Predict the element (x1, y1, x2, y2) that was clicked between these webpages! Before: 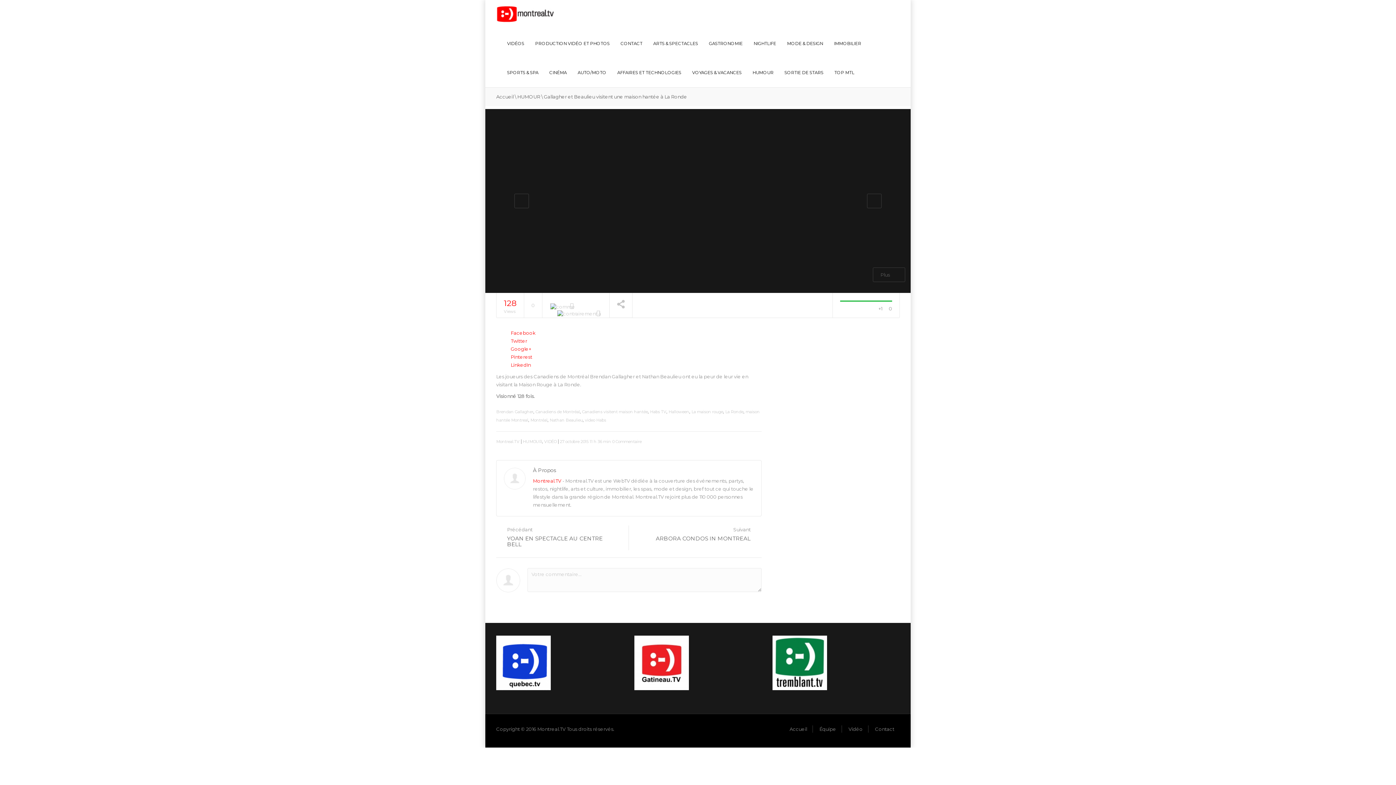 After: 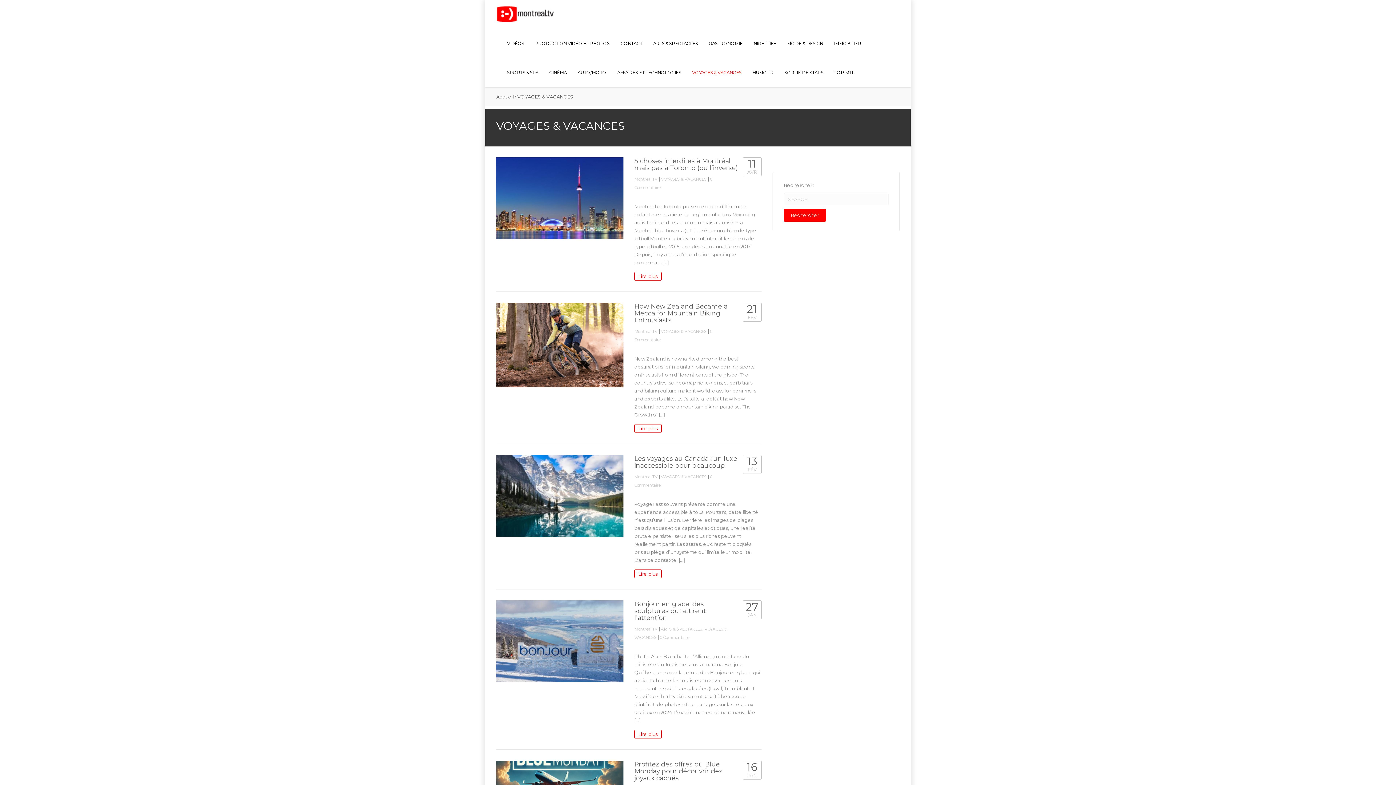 Action: bbox: (686, 58, 747, 87) label: VOYAGES & VACANCES